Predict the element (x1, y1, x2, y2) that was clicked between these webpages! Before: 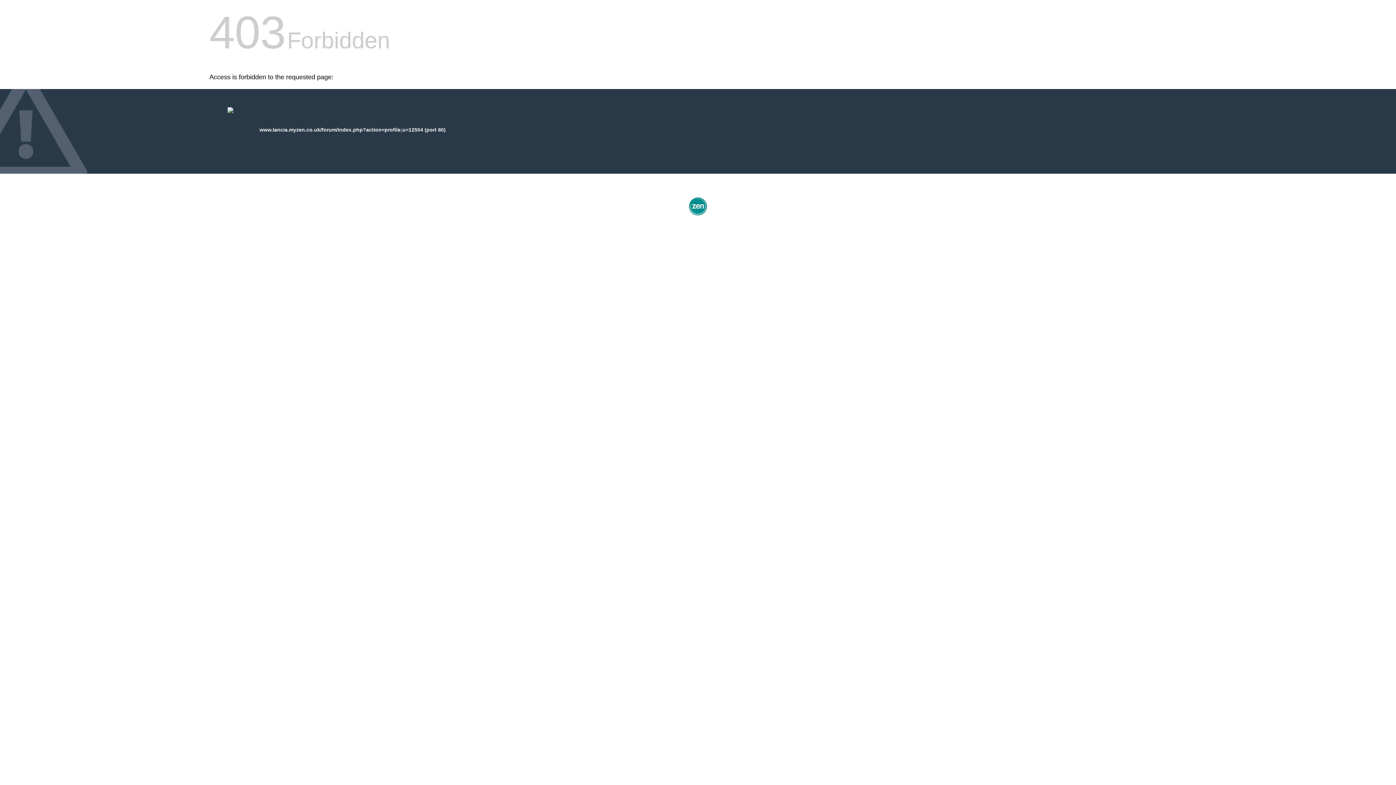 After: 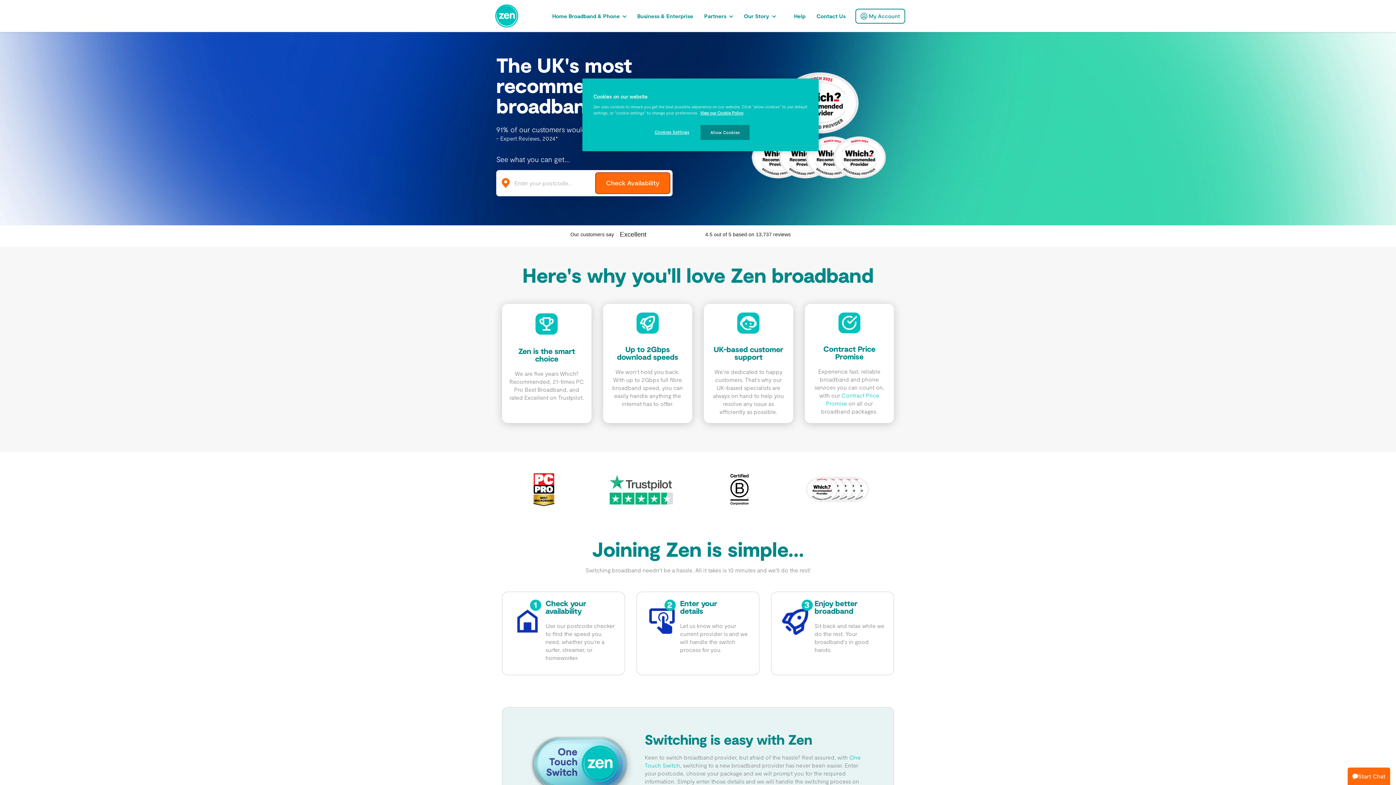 Action: bbox: (687, 212, 709, 218)